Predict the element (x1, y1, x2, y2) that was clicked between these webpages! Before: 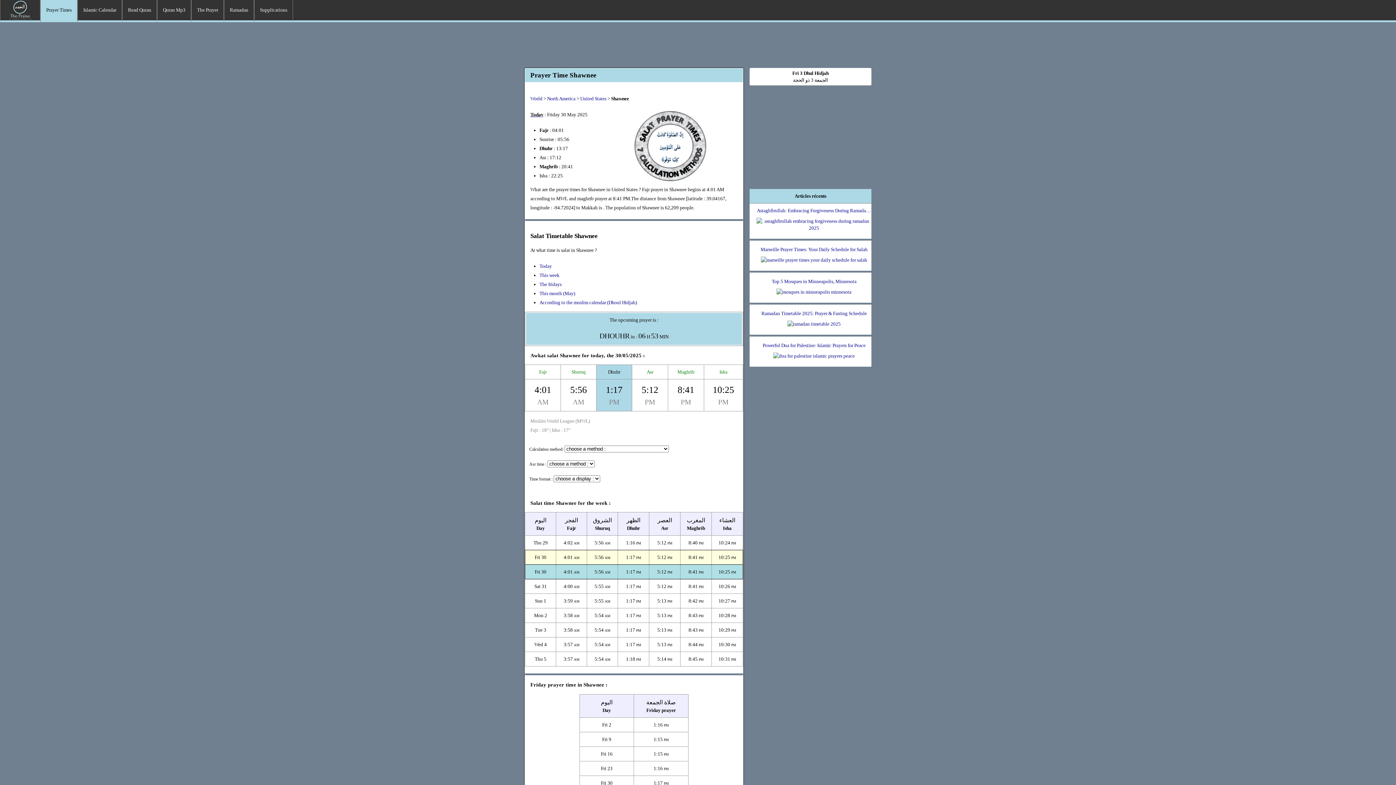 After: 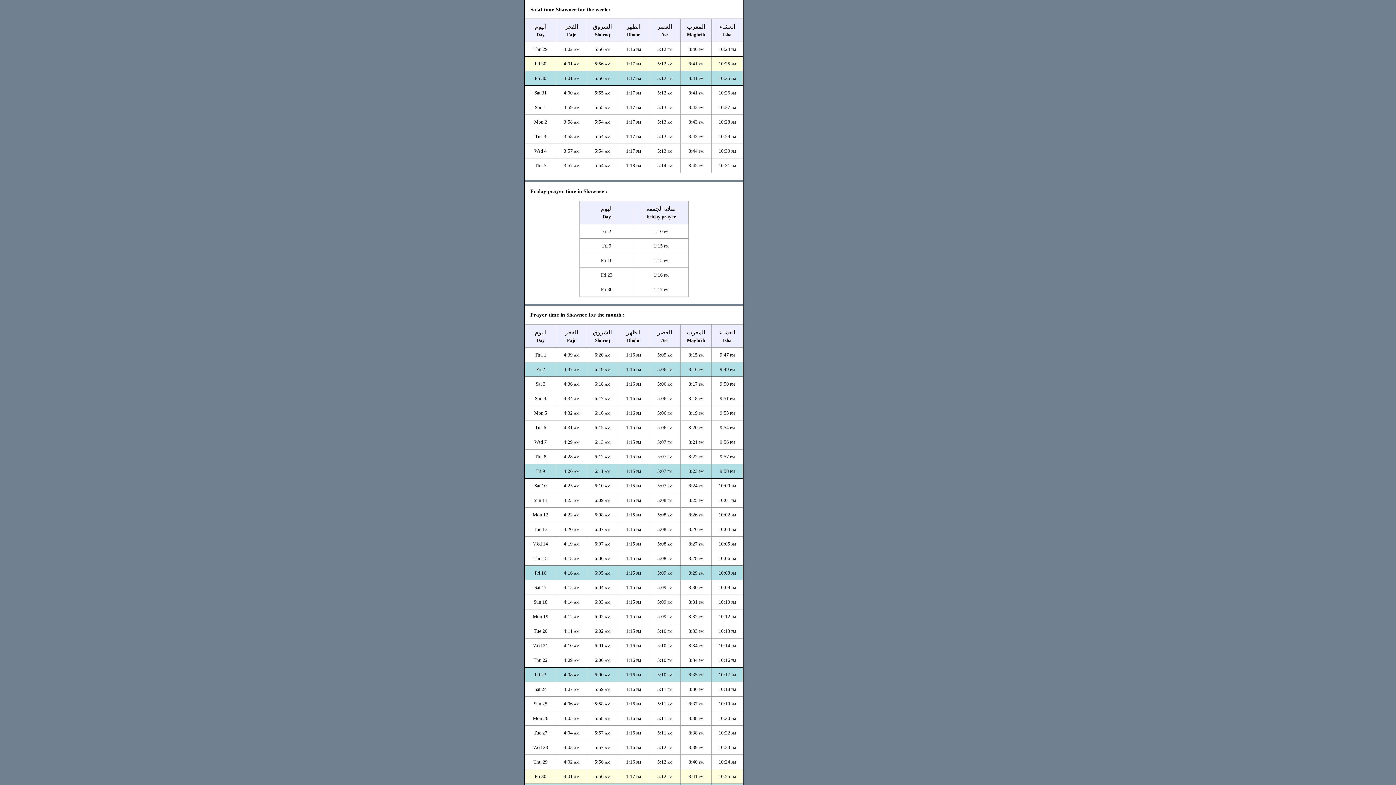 Action: label: This week bbox: (539, 272, 559, 278)